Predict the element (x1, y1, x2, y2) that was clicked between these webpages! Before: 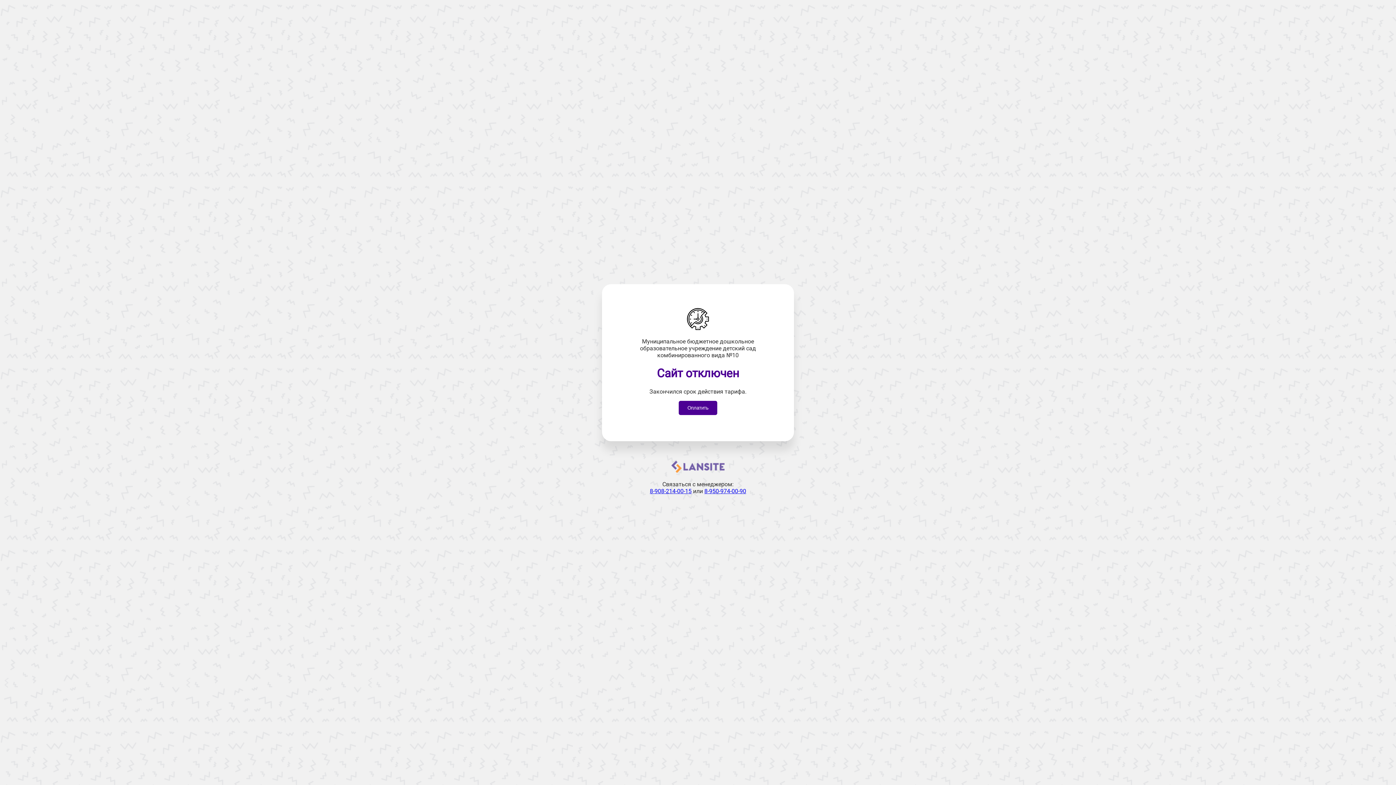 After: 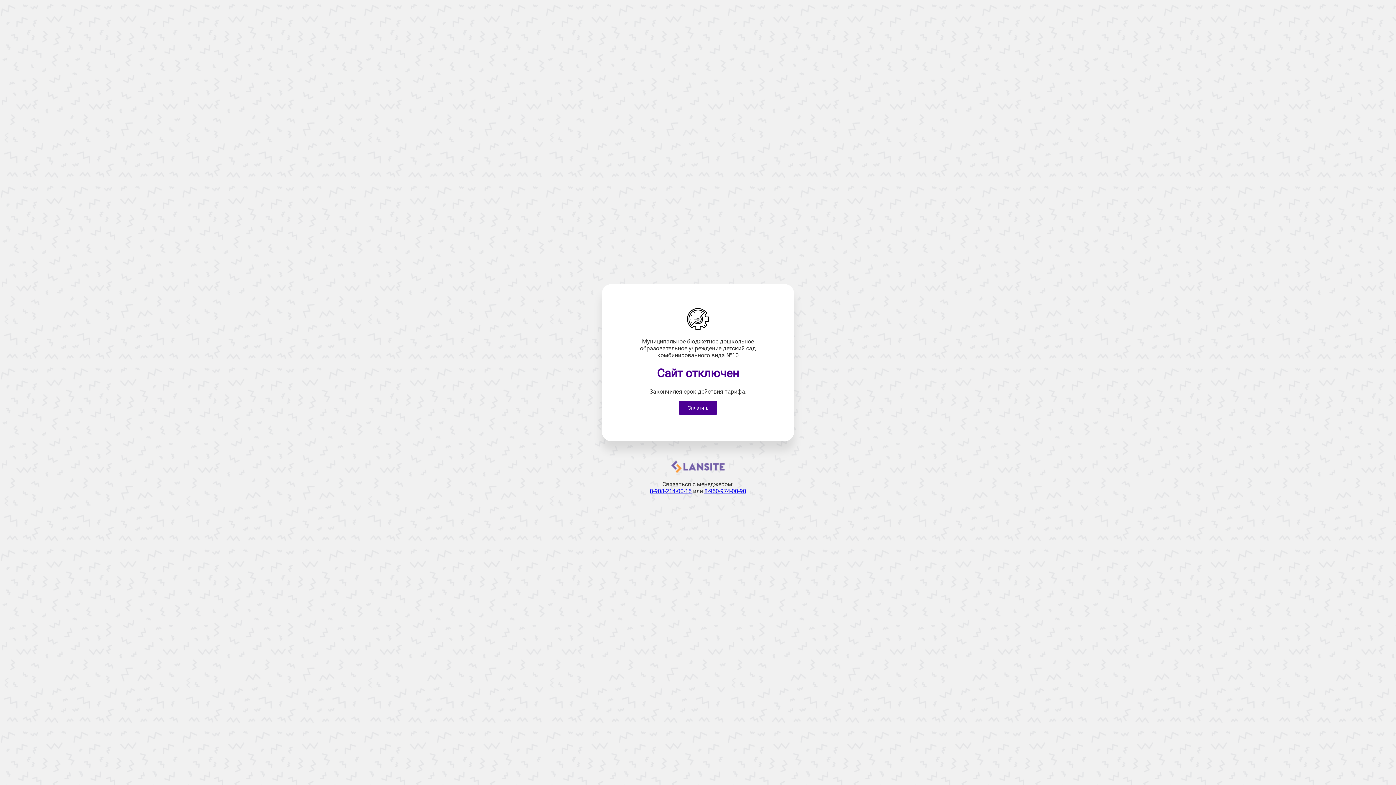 Action: bbox: (671, 468, 724, 475)